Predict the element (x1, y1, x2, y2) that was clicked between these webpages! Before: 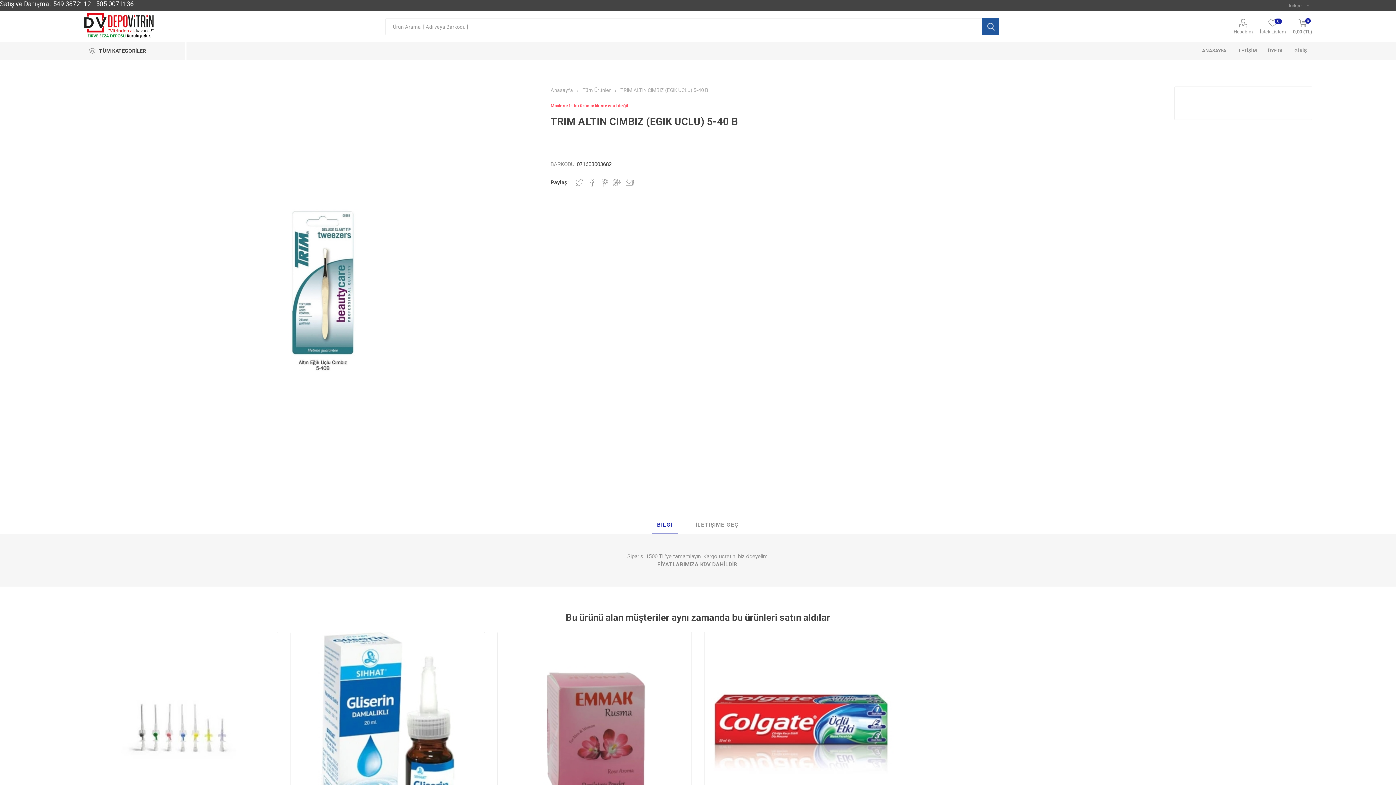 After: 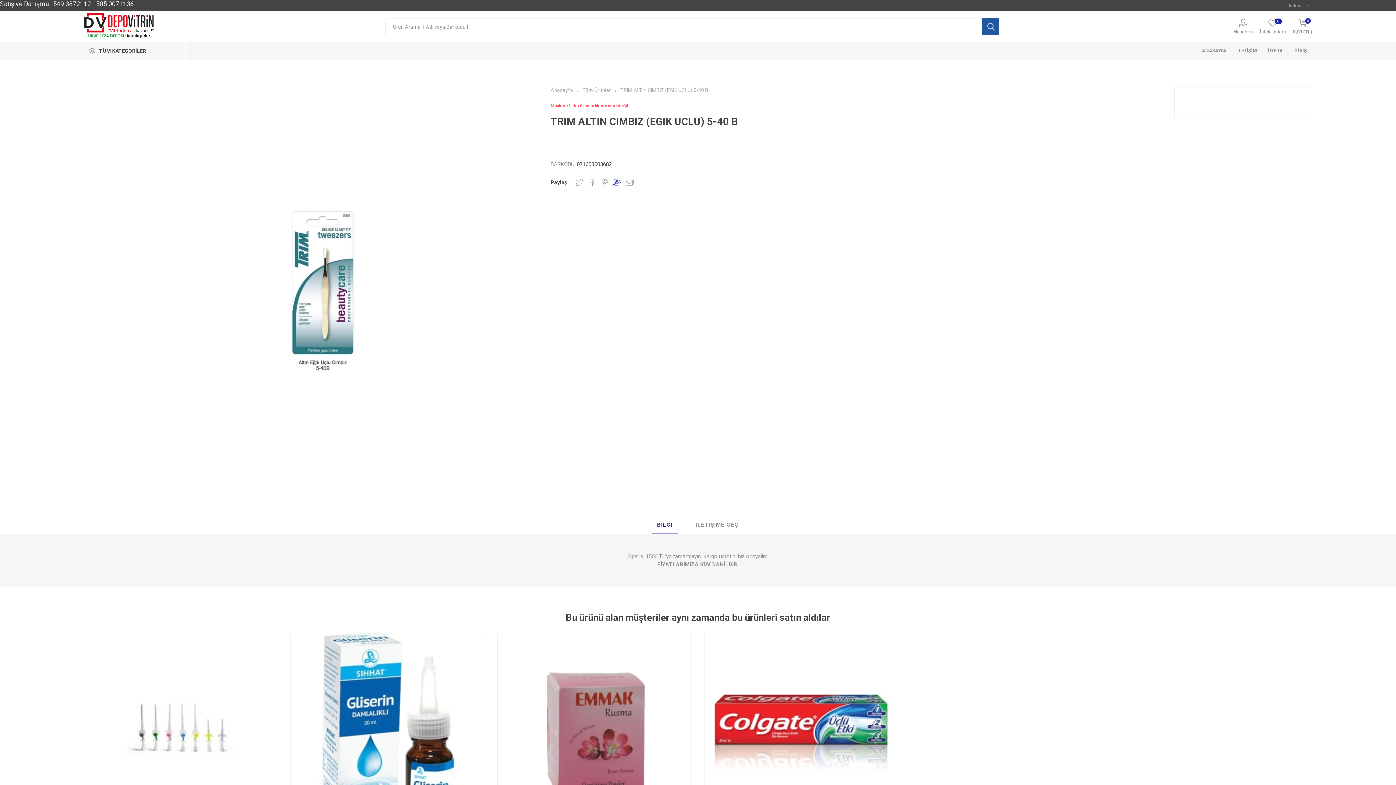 Action: bbox: (613, 178, 621, 186) label: Share on Google Plus